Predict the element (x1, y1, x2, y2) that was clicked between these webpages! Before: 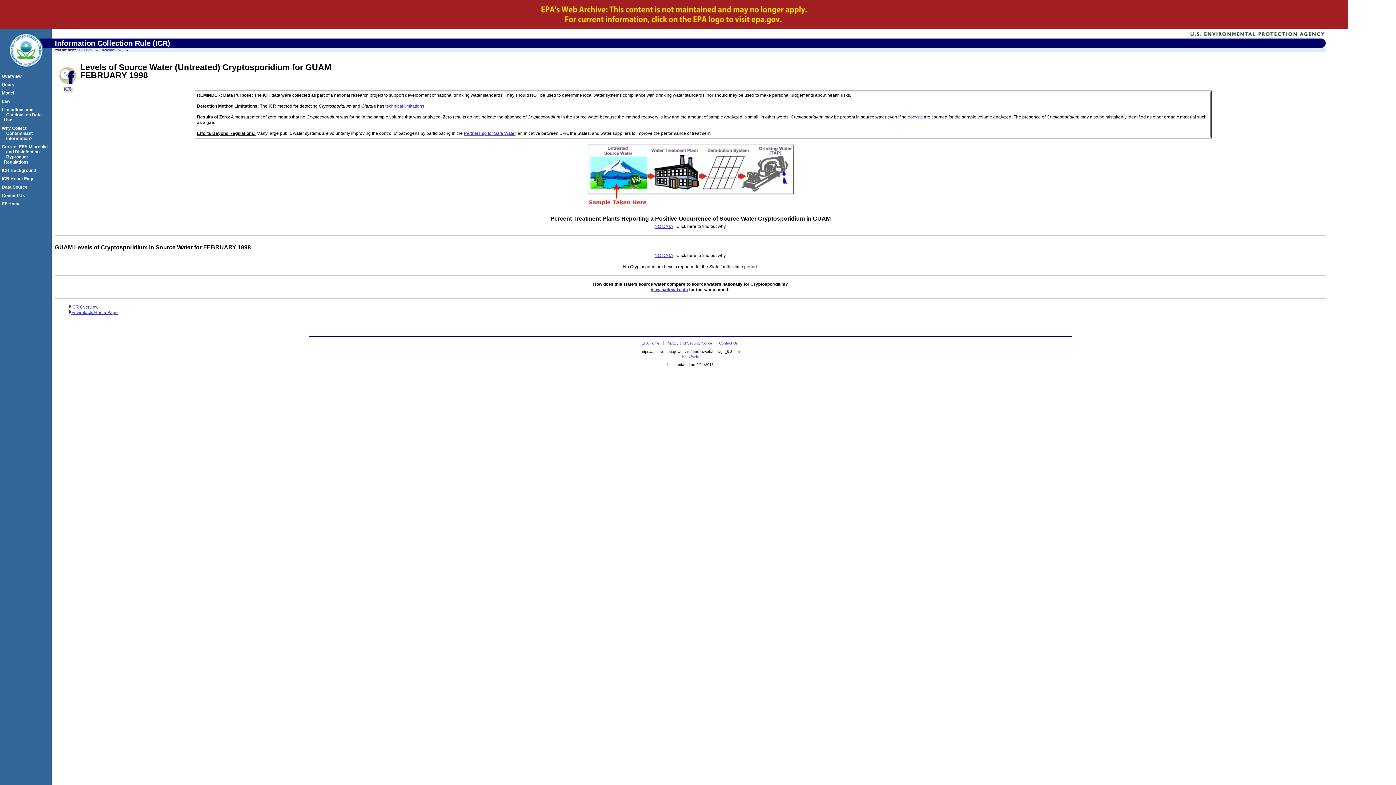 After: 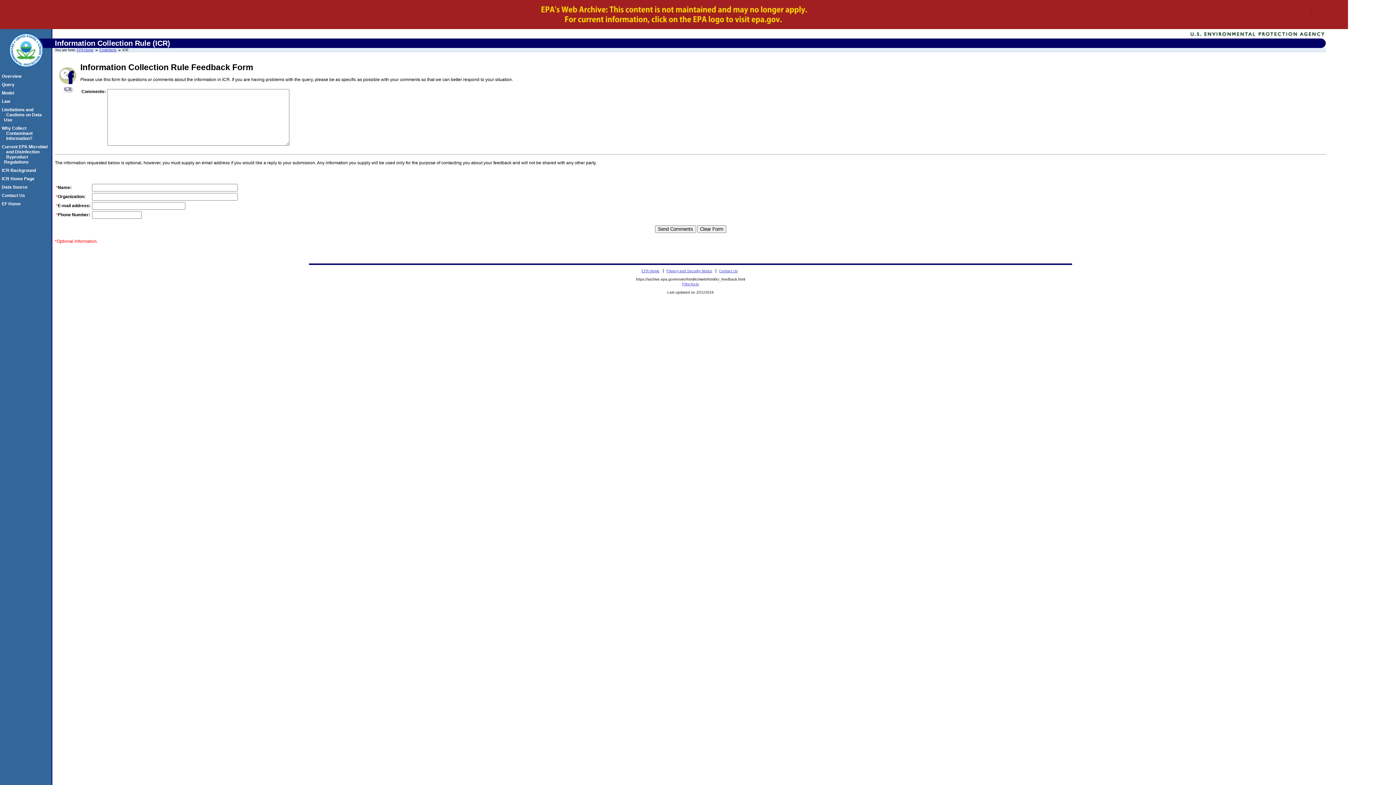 Action: label: Contact Us bbox: (719, 341, 737, 345)